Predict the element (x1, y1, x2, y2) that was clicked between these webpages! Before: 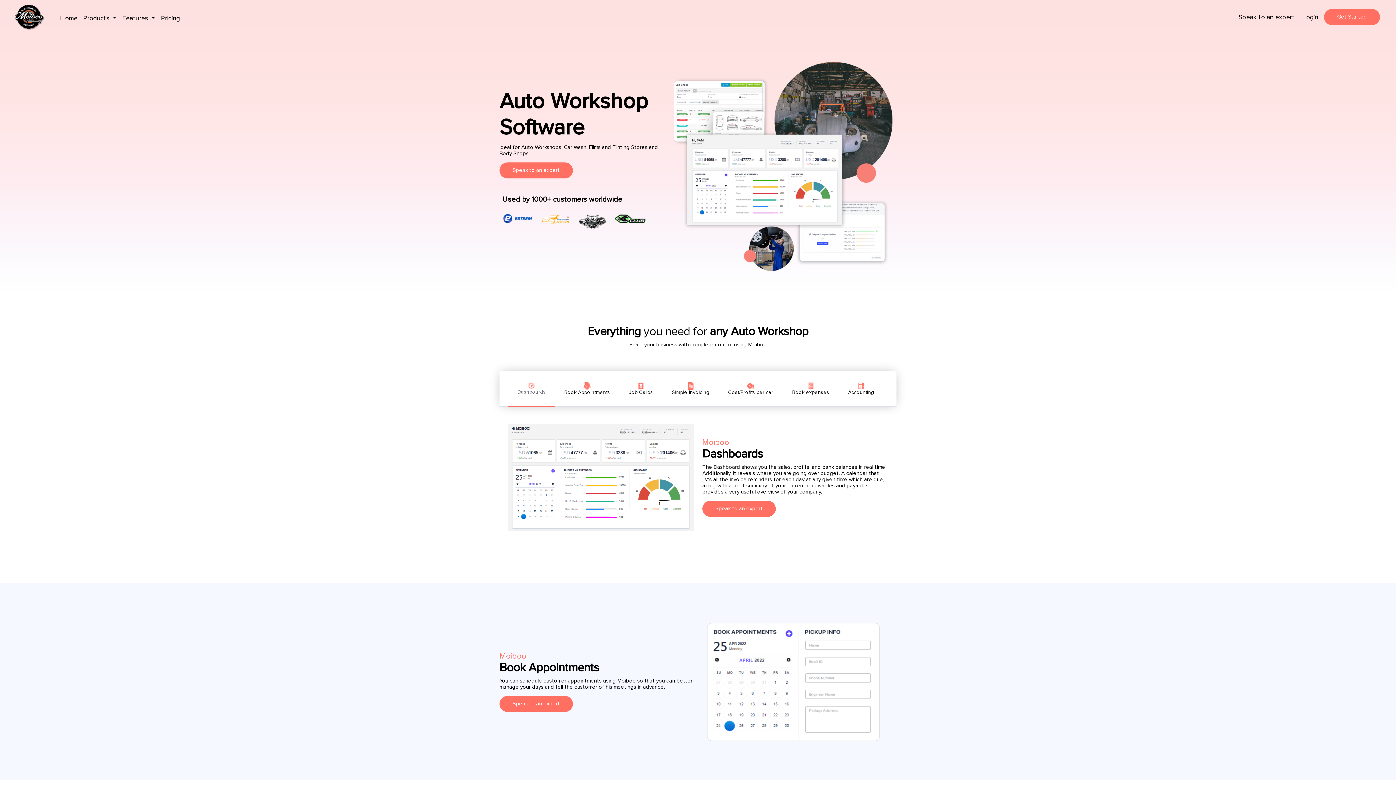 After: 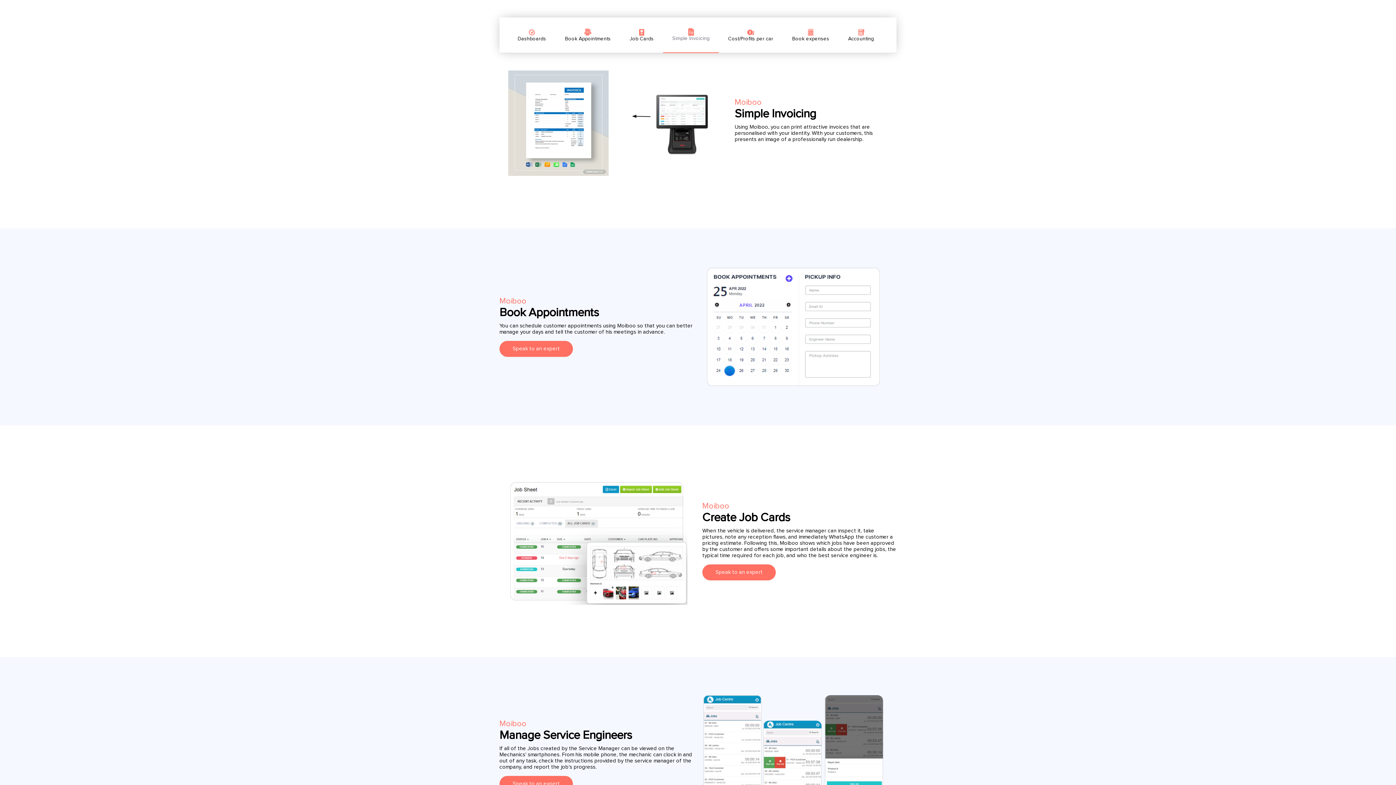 Action: bbox: (662, 371, 718, 406) label: 
Simple Invoicing